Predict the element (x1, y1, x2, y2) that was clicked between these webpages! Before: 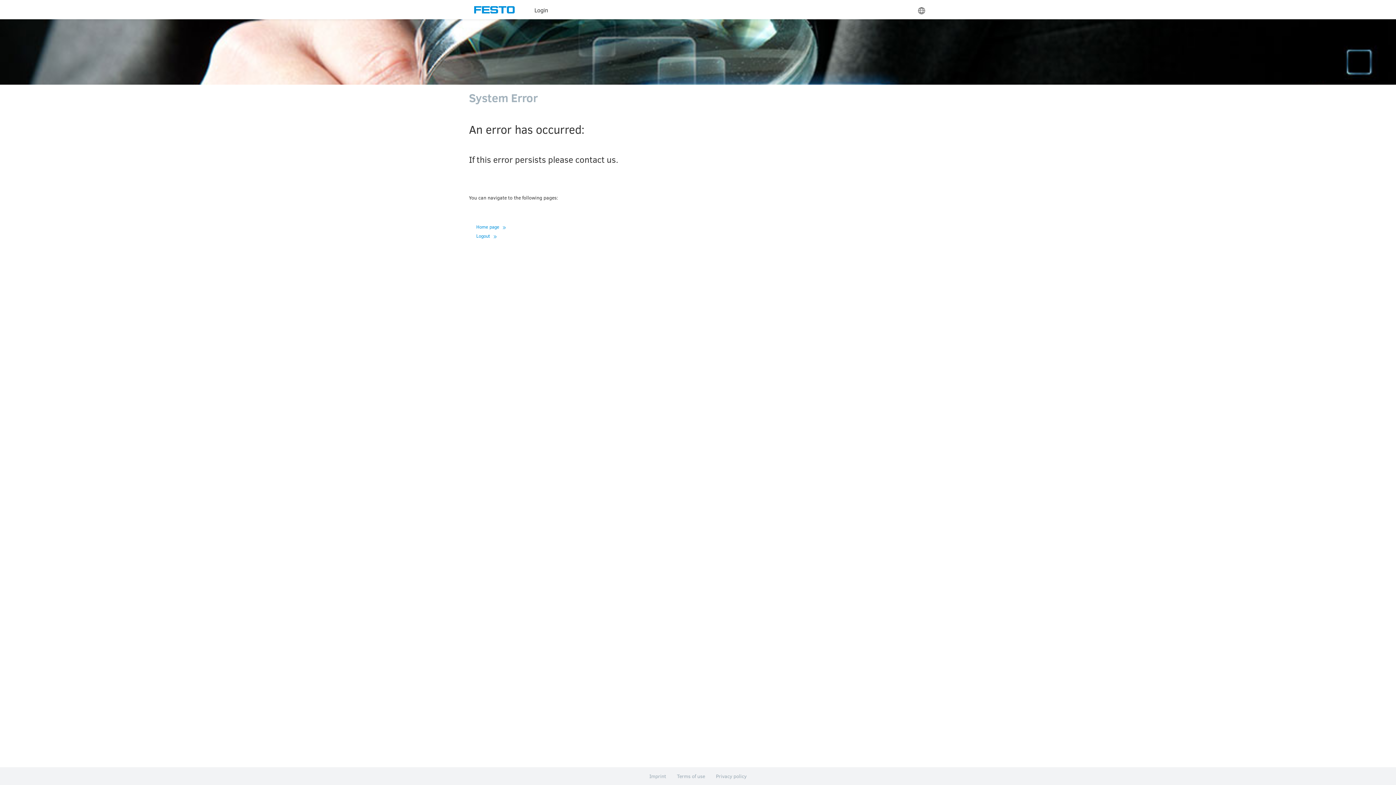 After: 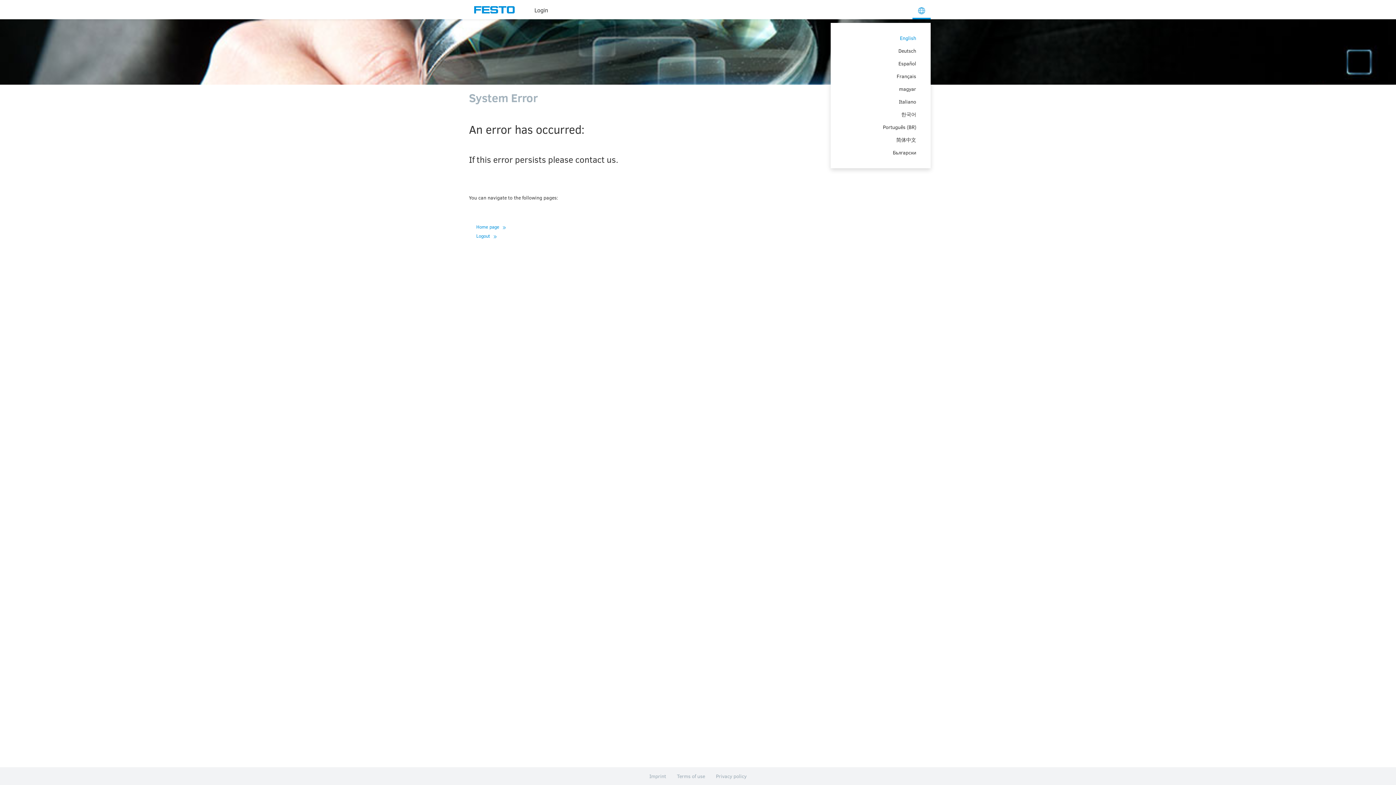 Action: bbox: (912, 0, 930, 19)